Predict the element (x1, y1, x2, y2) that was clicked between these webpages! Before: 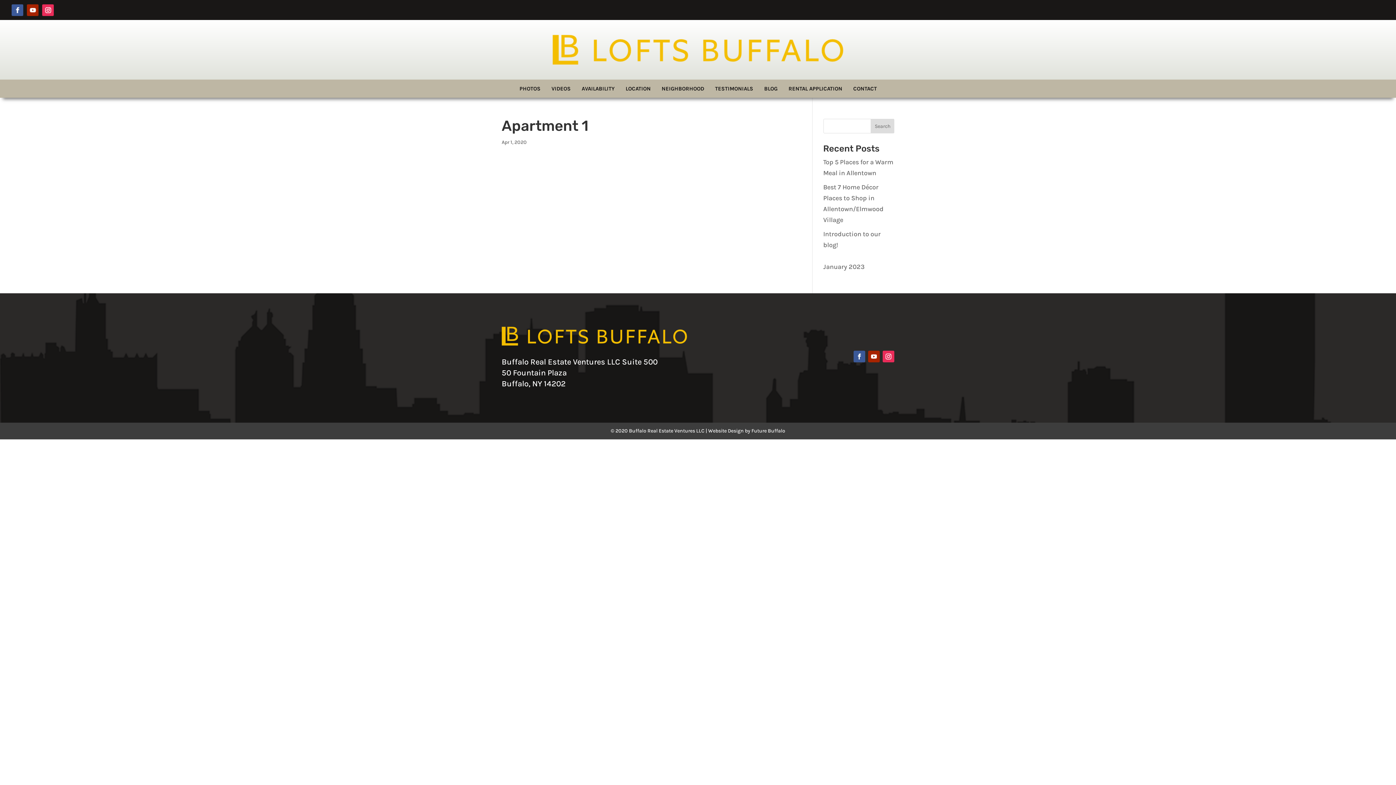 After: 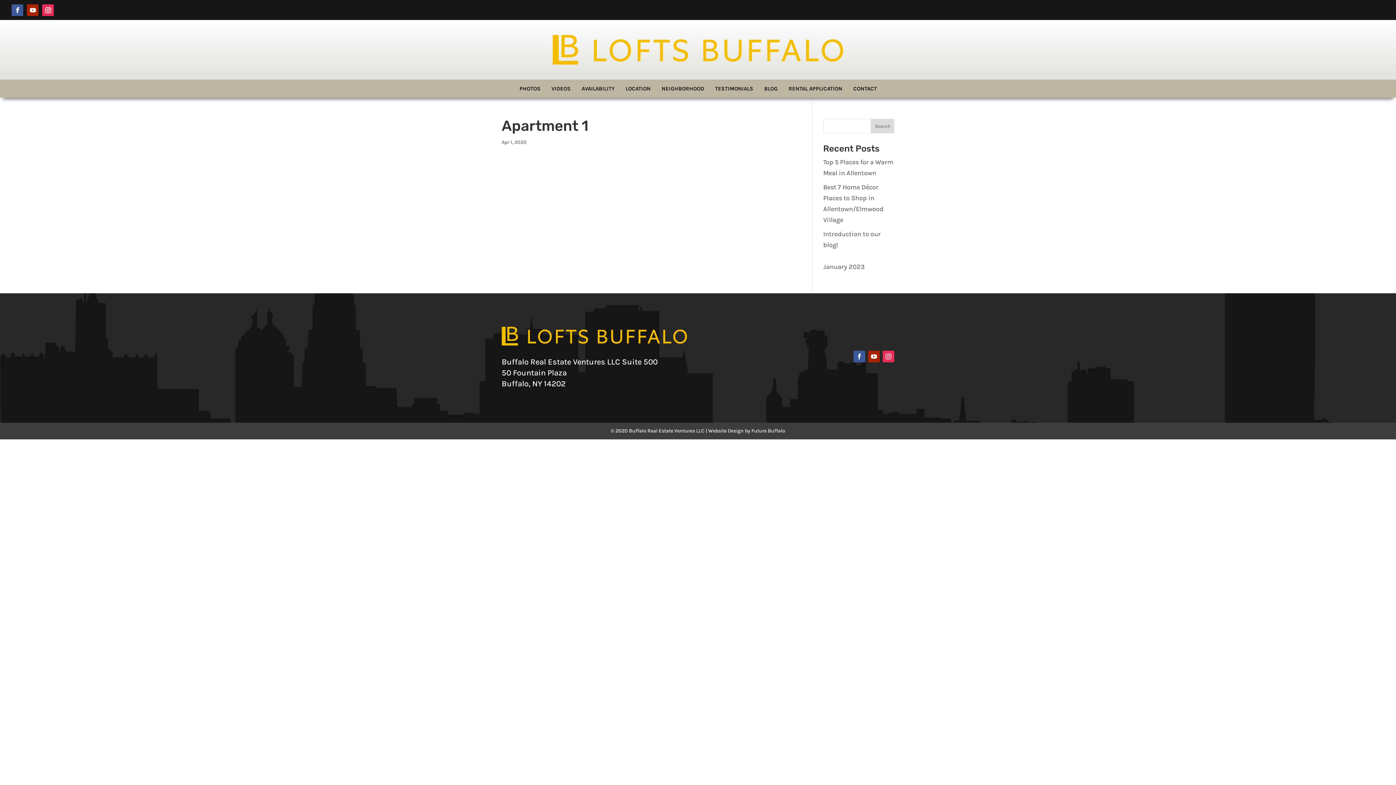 Action: bbox: (42, 4, 53, 15)